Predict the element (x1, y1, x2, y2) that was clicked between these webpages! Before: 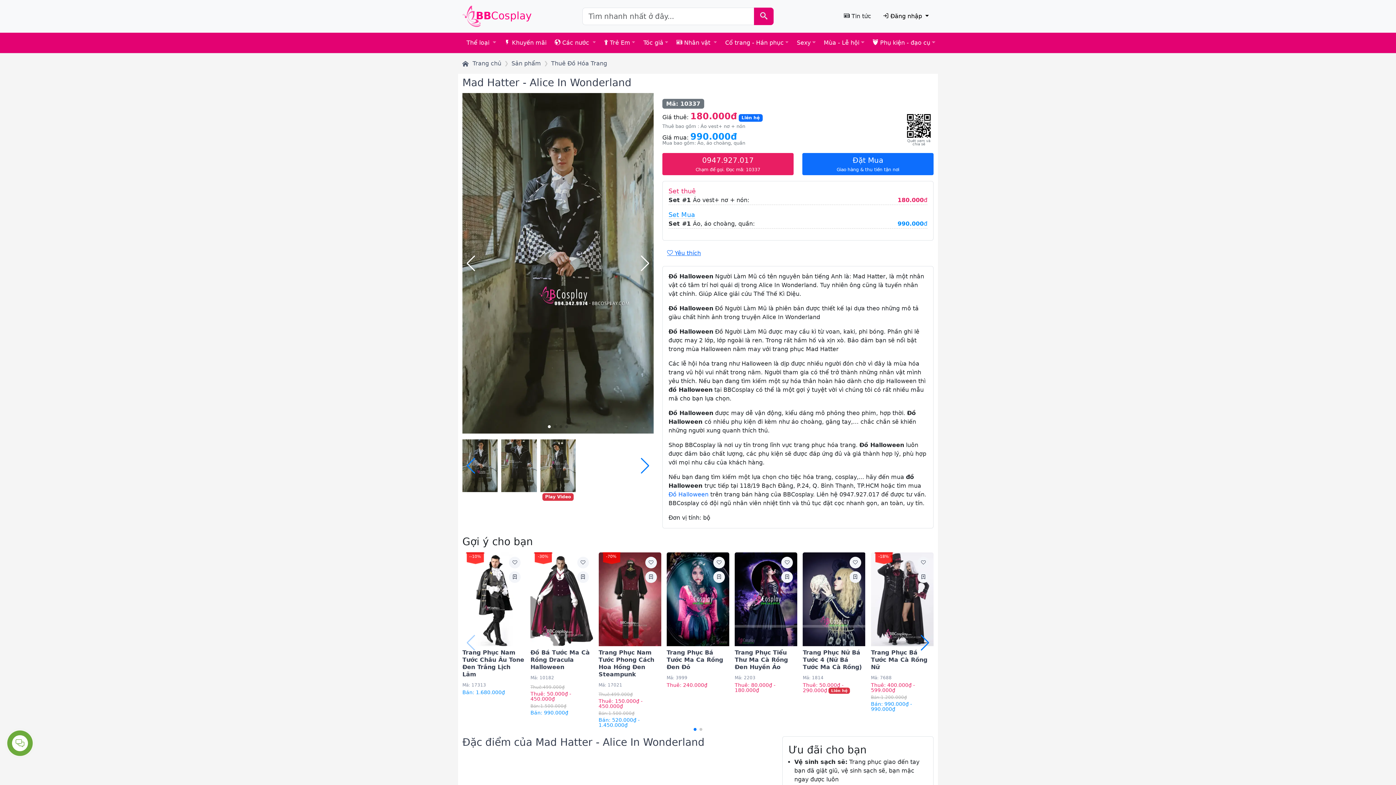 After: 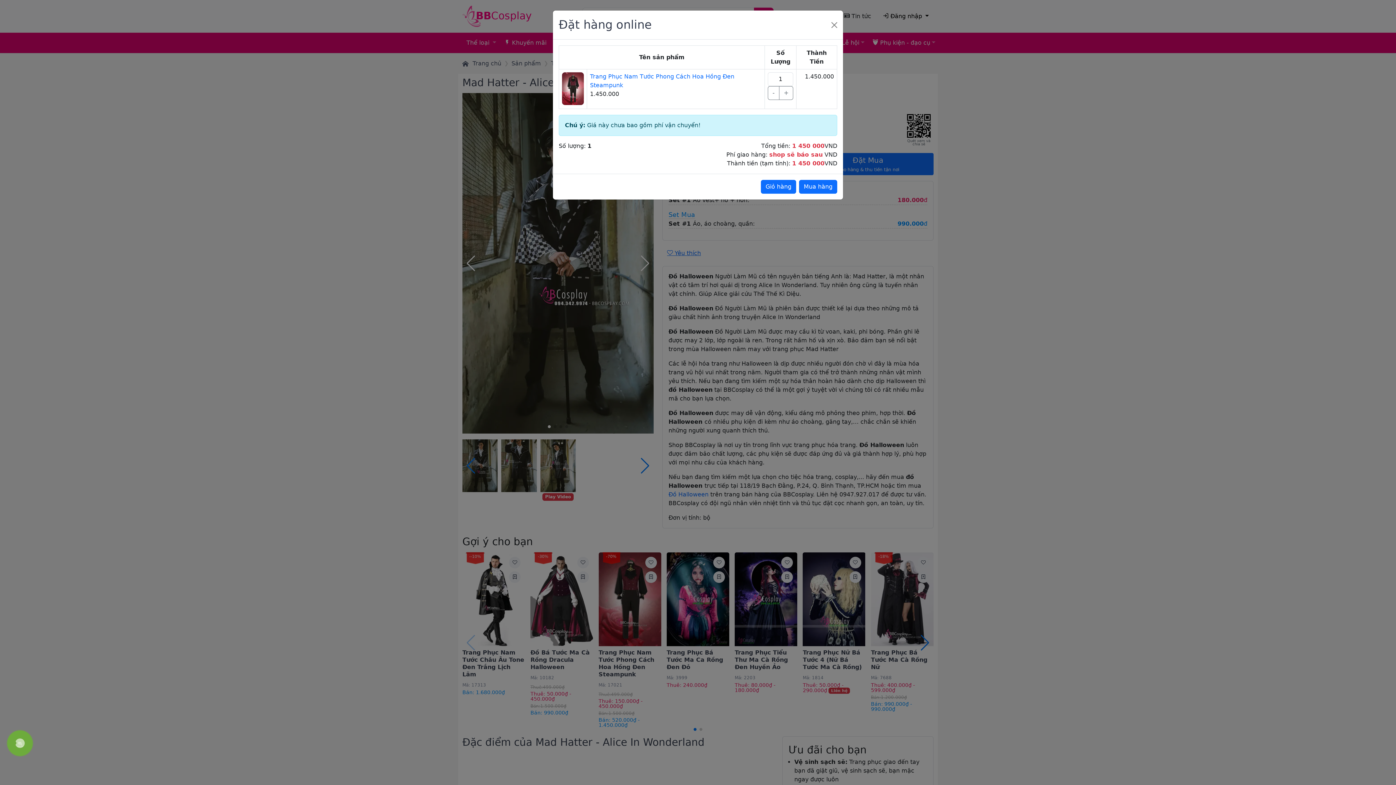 Action: bbox: (641, 715, 657, 726) label: +